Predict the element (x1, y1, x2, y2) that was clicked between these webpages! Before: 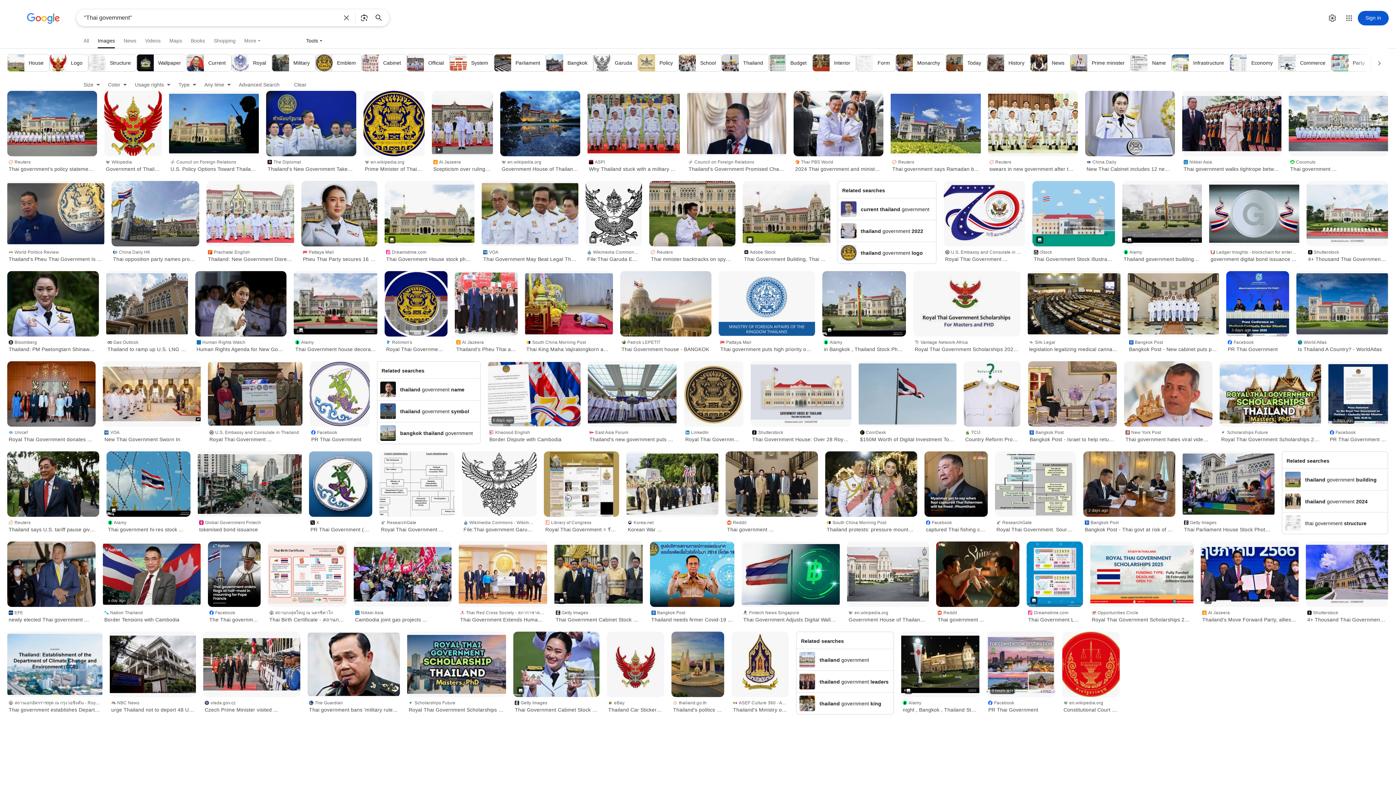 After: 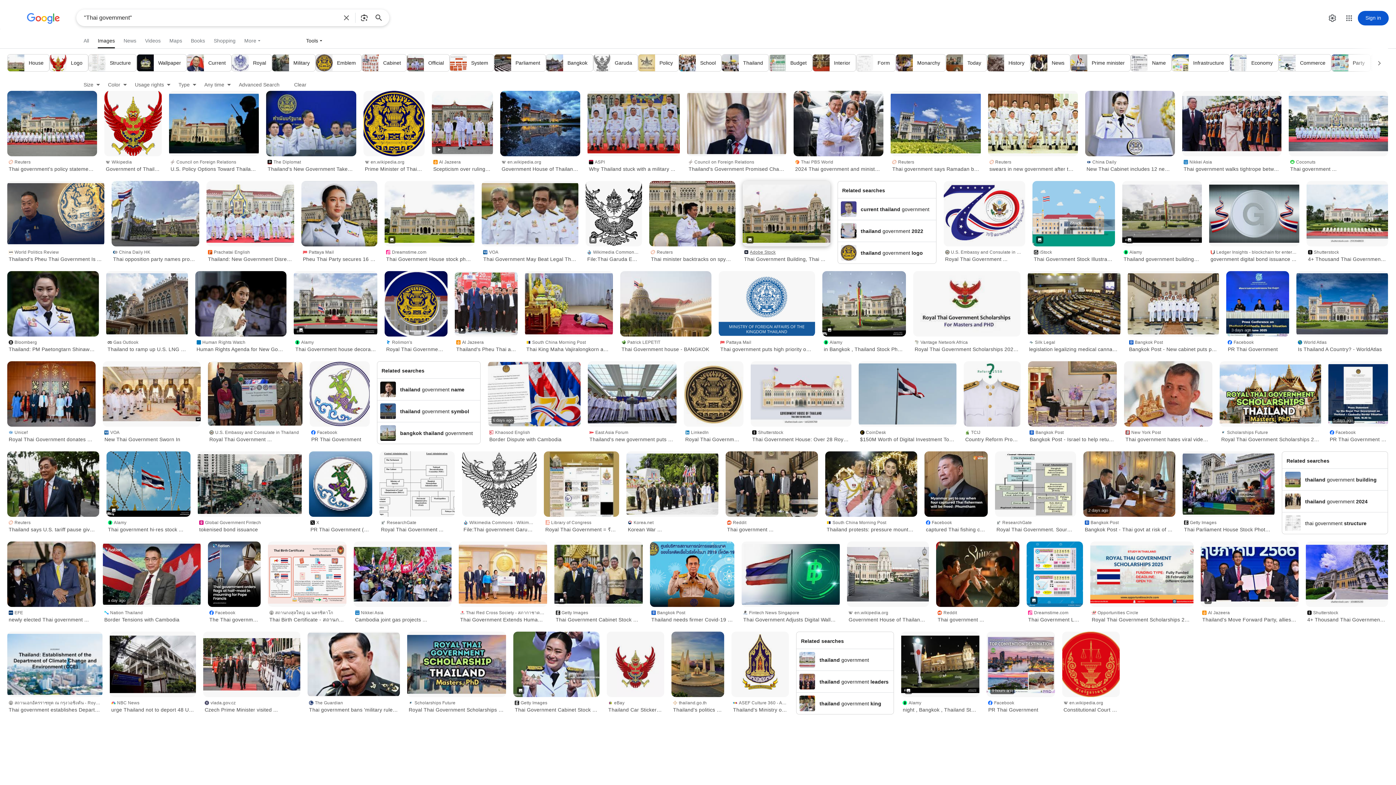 Action: bbox: (742, 246, 830, 264) label: Adobe Stock
Thai Government Building, Thai ...